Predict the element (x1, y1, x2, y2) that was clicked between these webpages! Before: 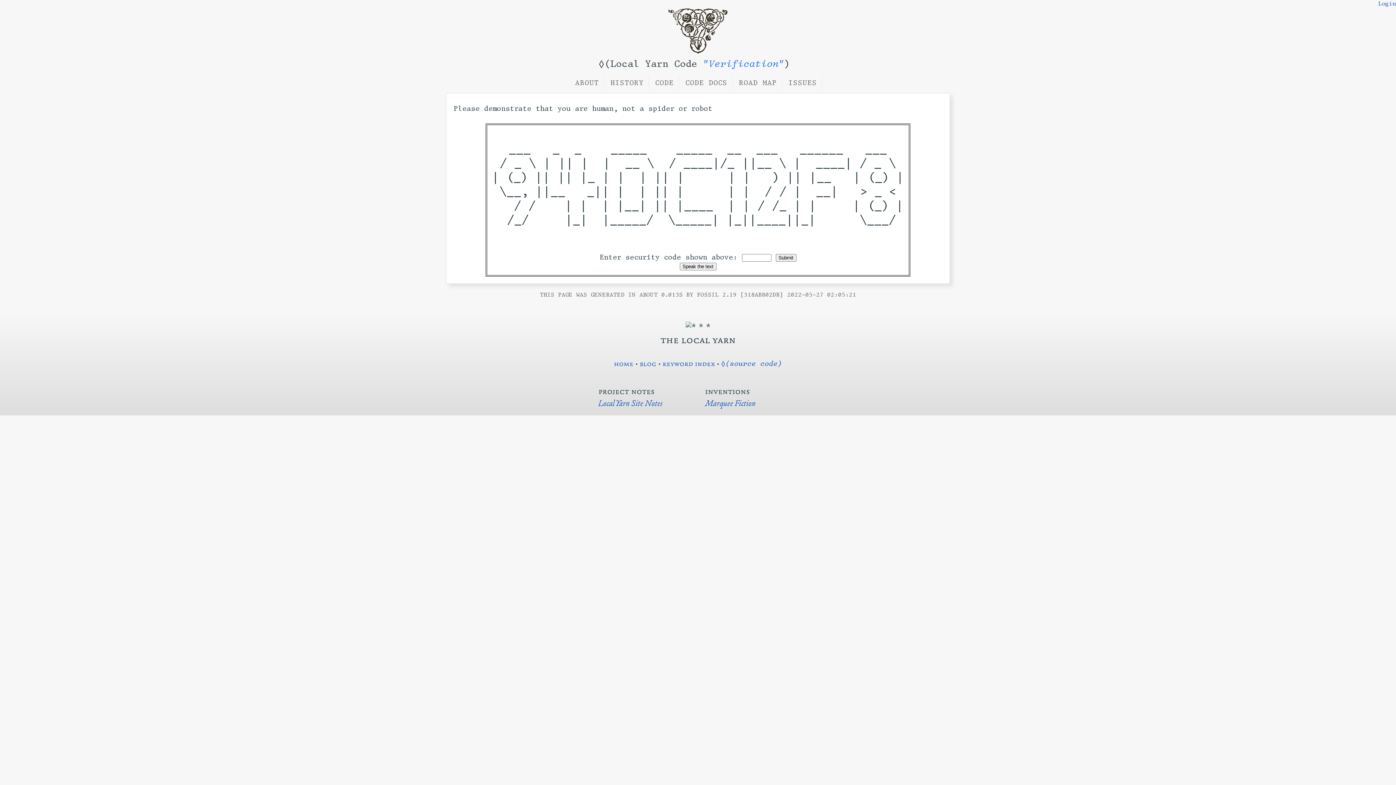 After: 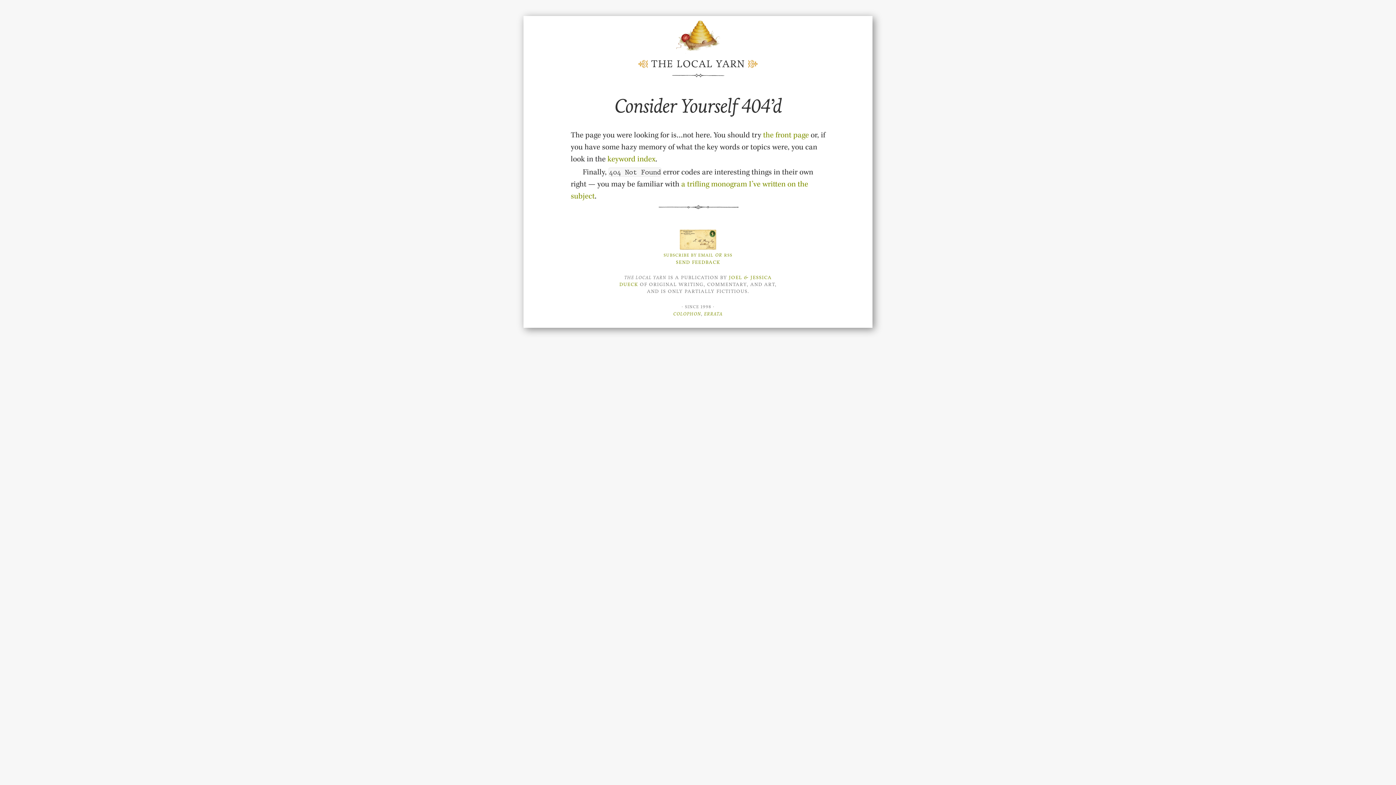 Action: label: Marquee Fiction bbox: (705, 397, 755, 409)